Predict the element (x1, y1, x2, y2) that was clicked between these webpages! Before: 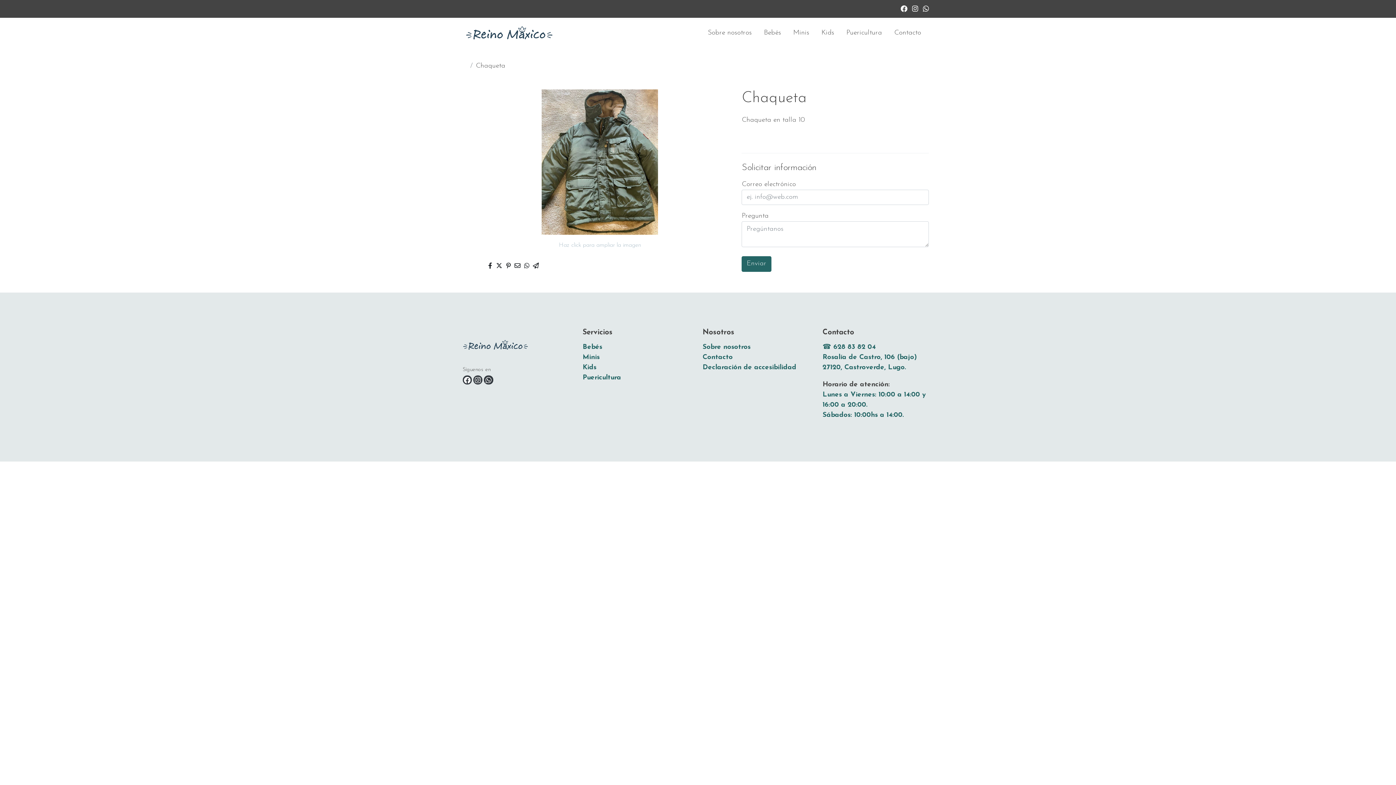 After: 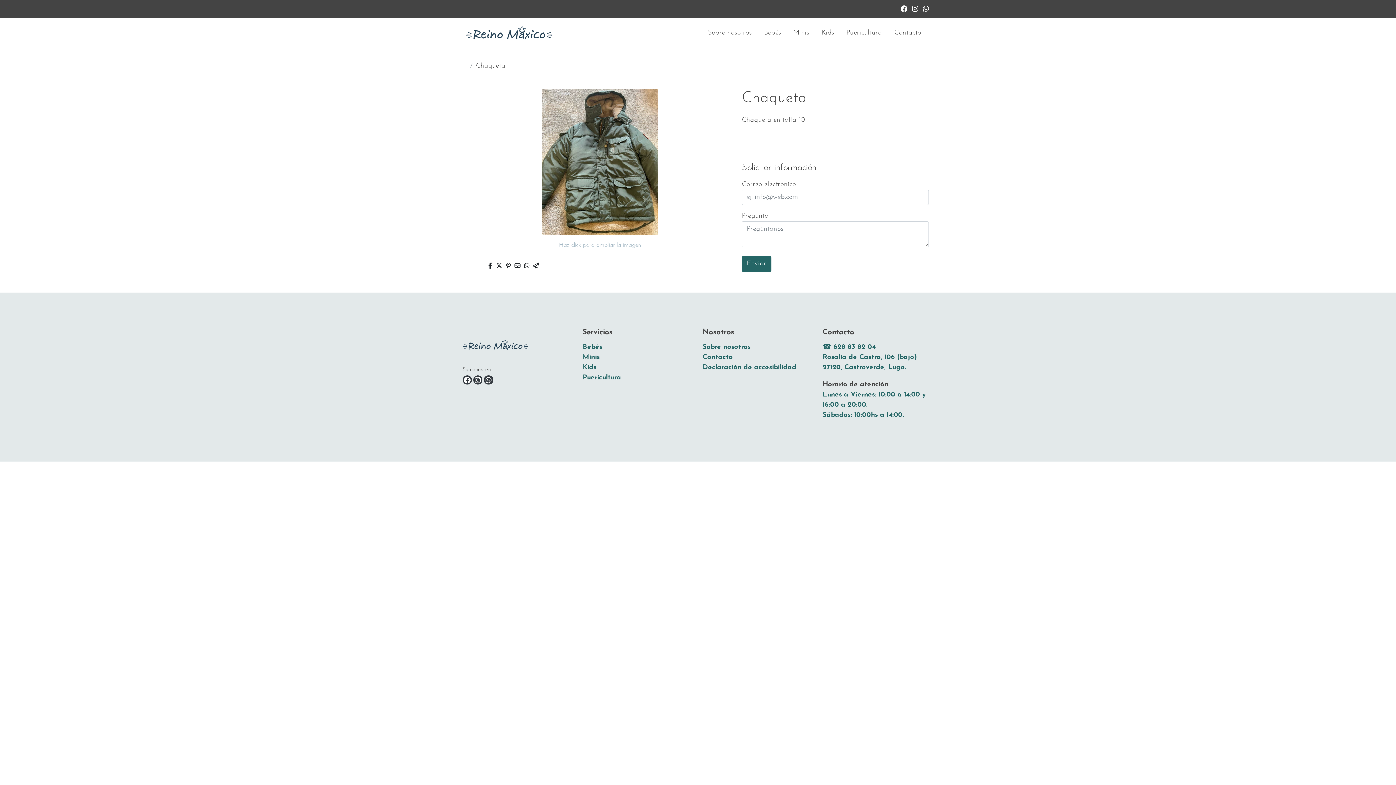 Action: bbox: (462, 333, 573, 360) label: link sobre